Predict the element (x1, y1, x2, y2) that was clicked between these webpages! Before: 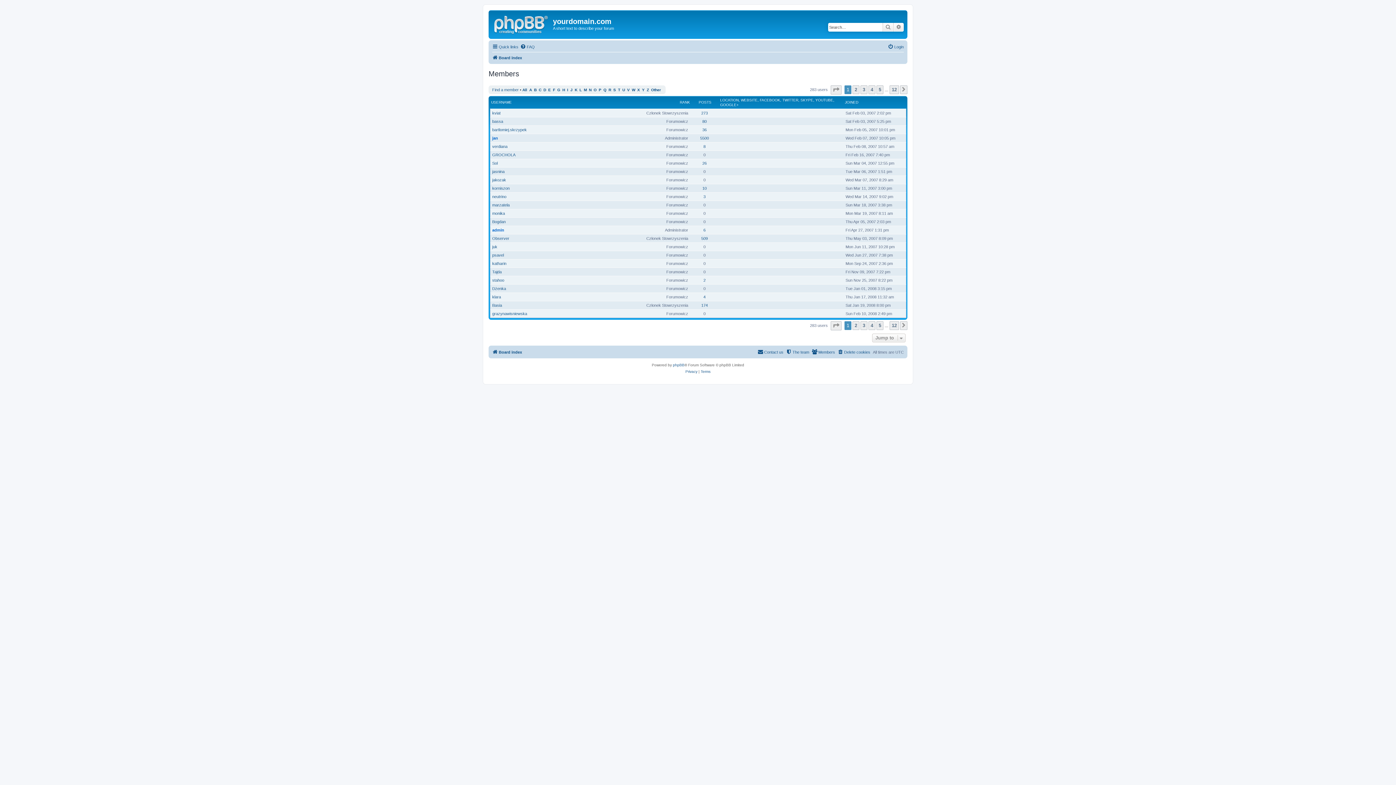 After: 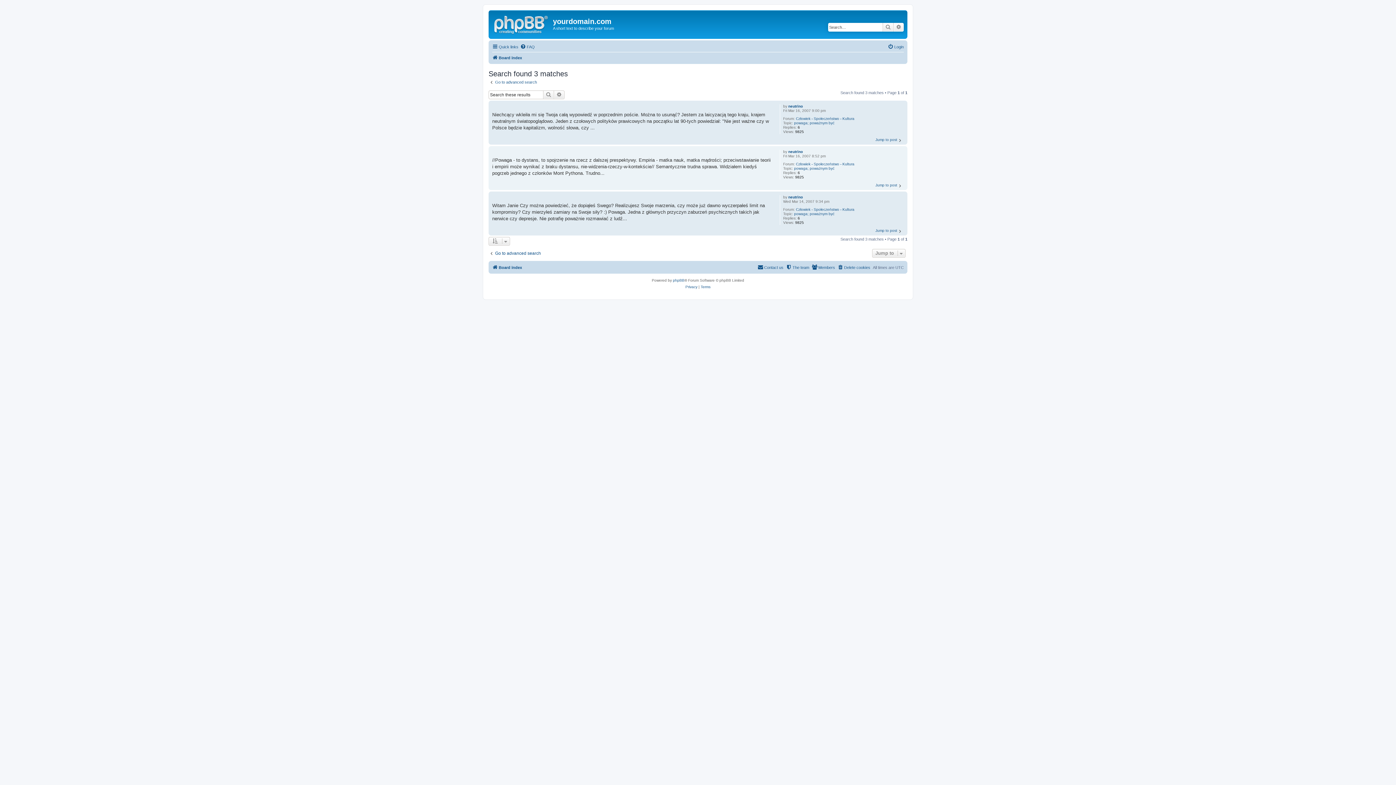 Action: bbox: (703, 194, 705, 198) label: 3